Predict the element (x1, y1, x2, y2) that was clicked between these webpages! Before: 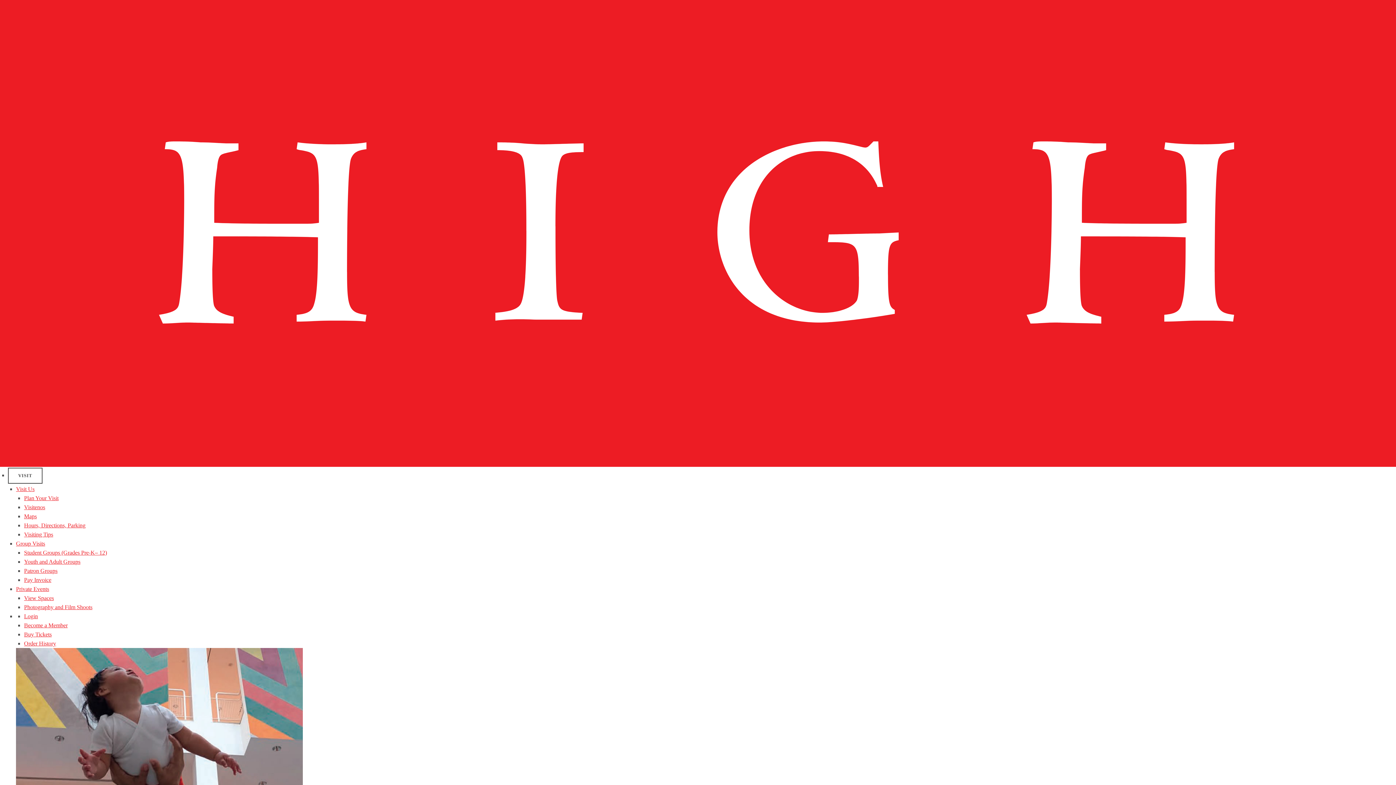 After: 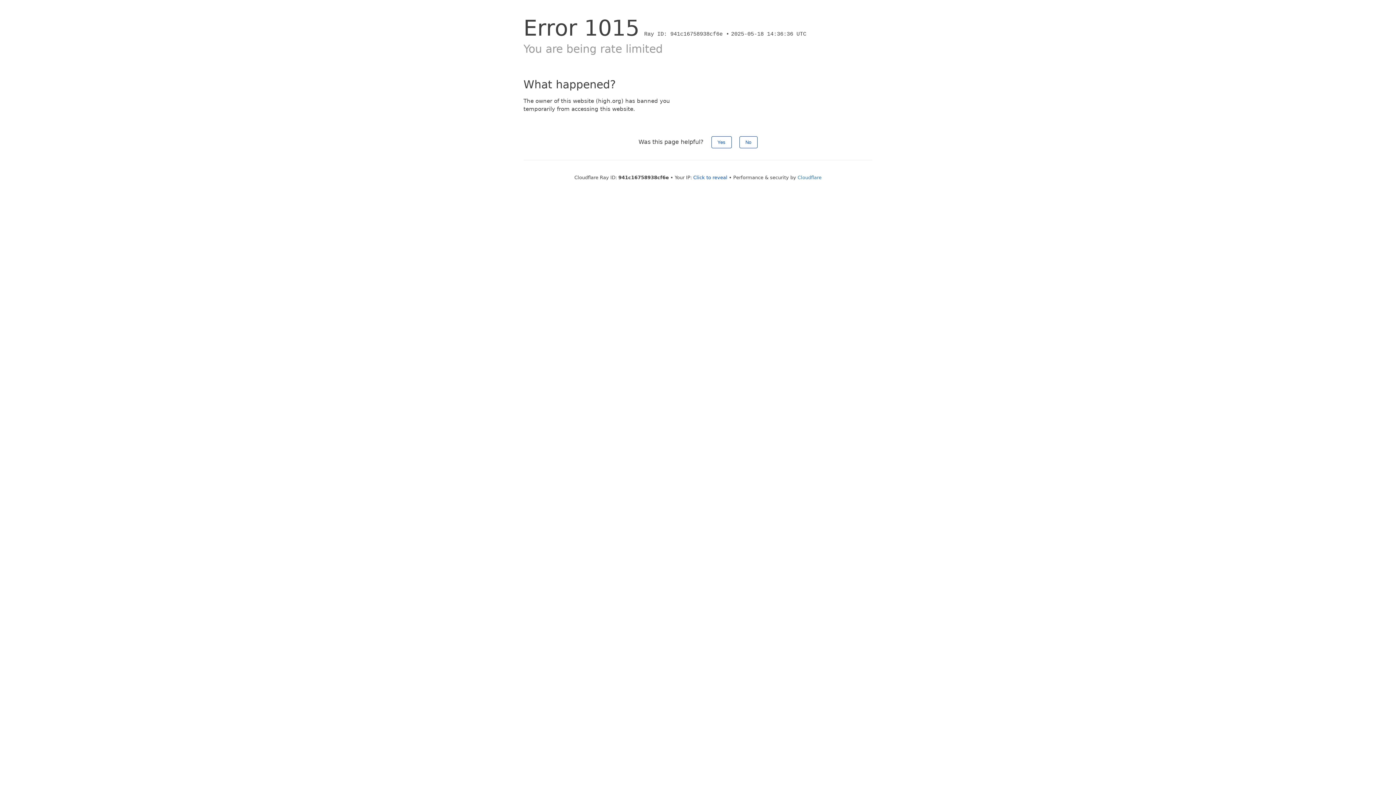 Action: label: Visit Us bbox: (16, 486, 34, 492)